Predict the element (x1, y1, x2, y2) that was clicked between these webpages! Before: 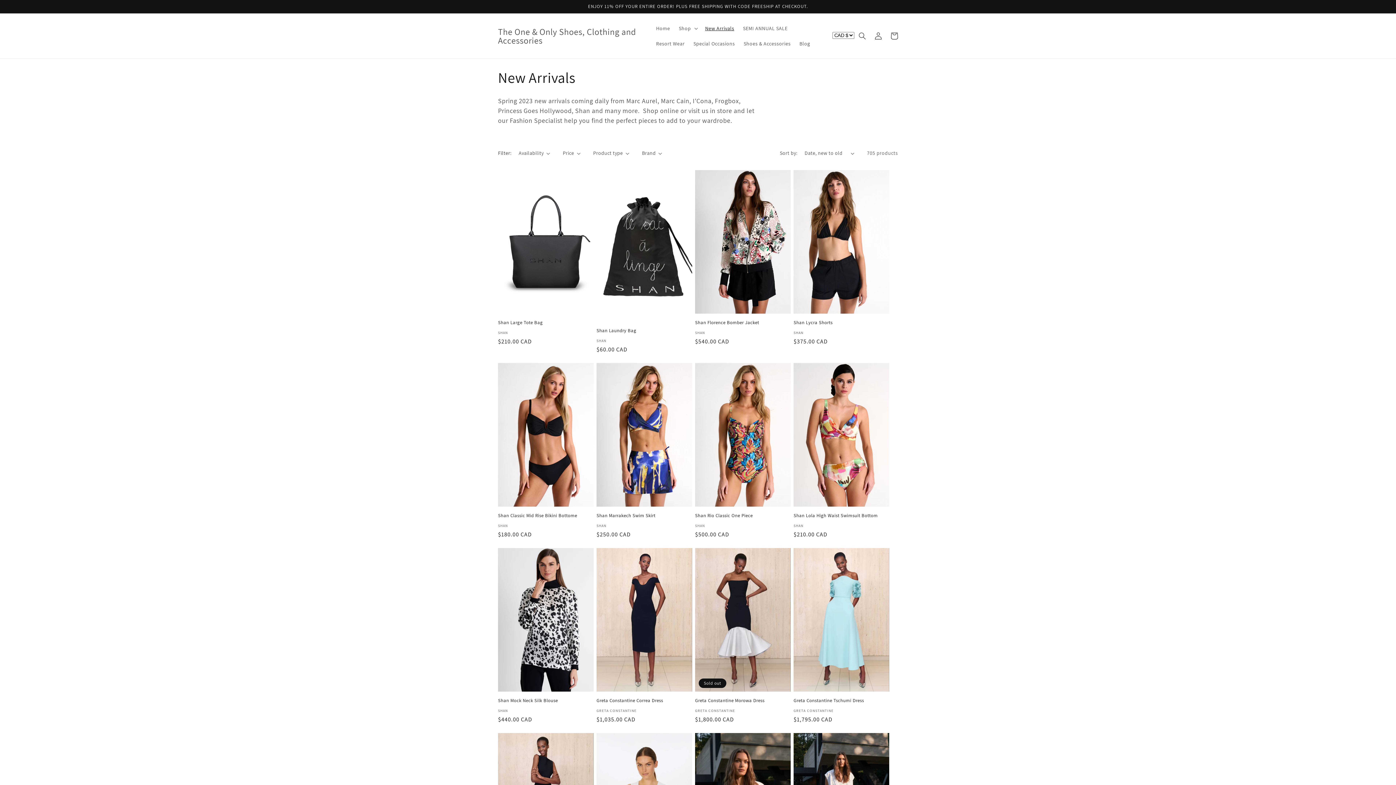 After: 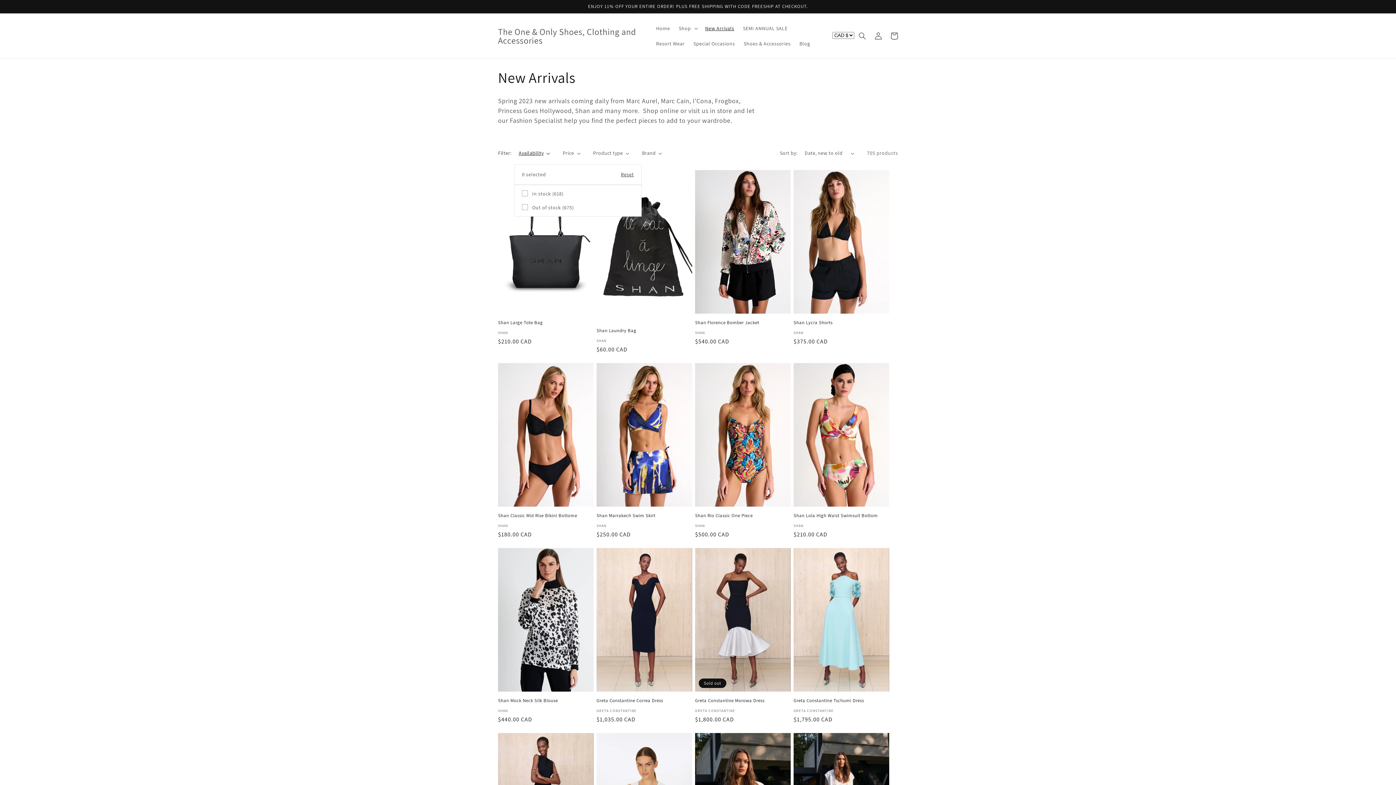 Action: bbox: (518, 149, 550, 157) label: Availability